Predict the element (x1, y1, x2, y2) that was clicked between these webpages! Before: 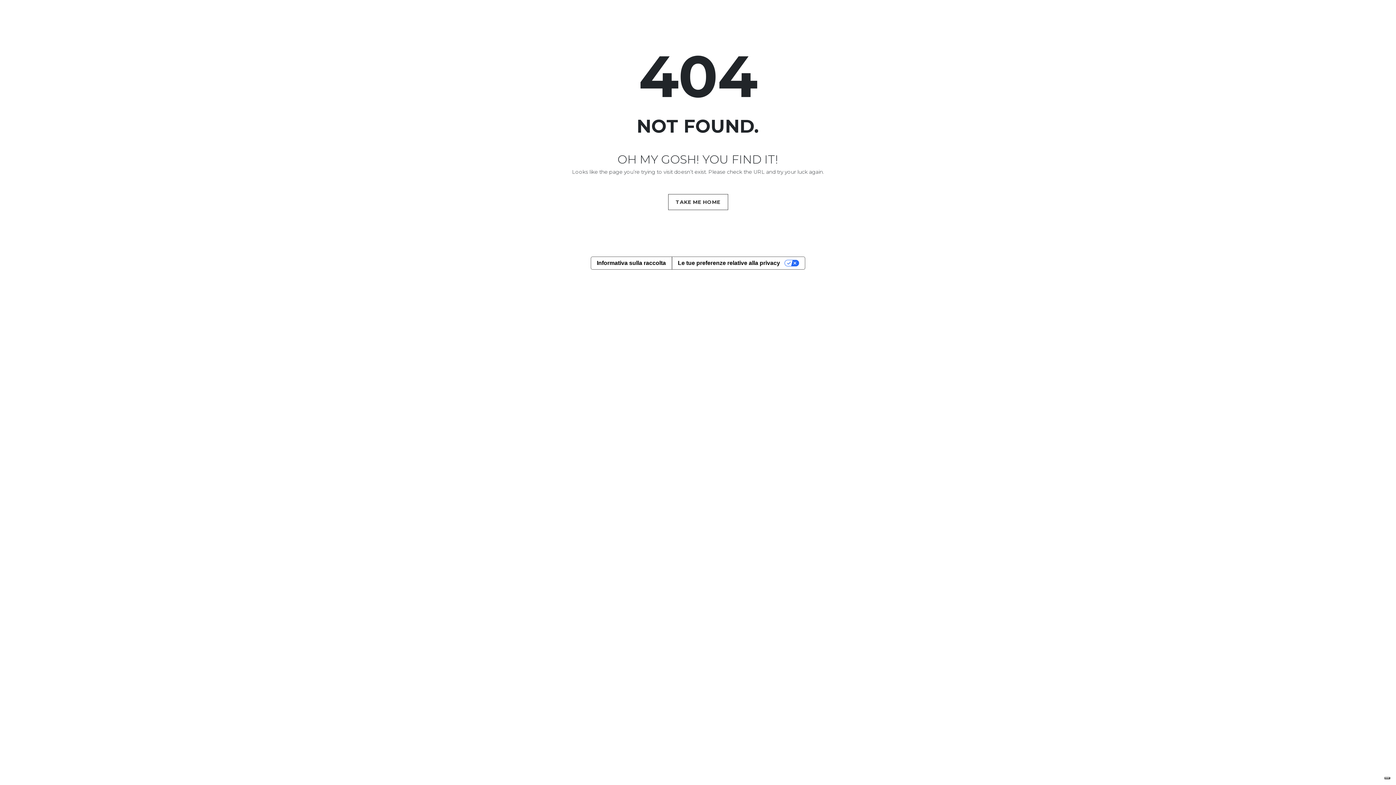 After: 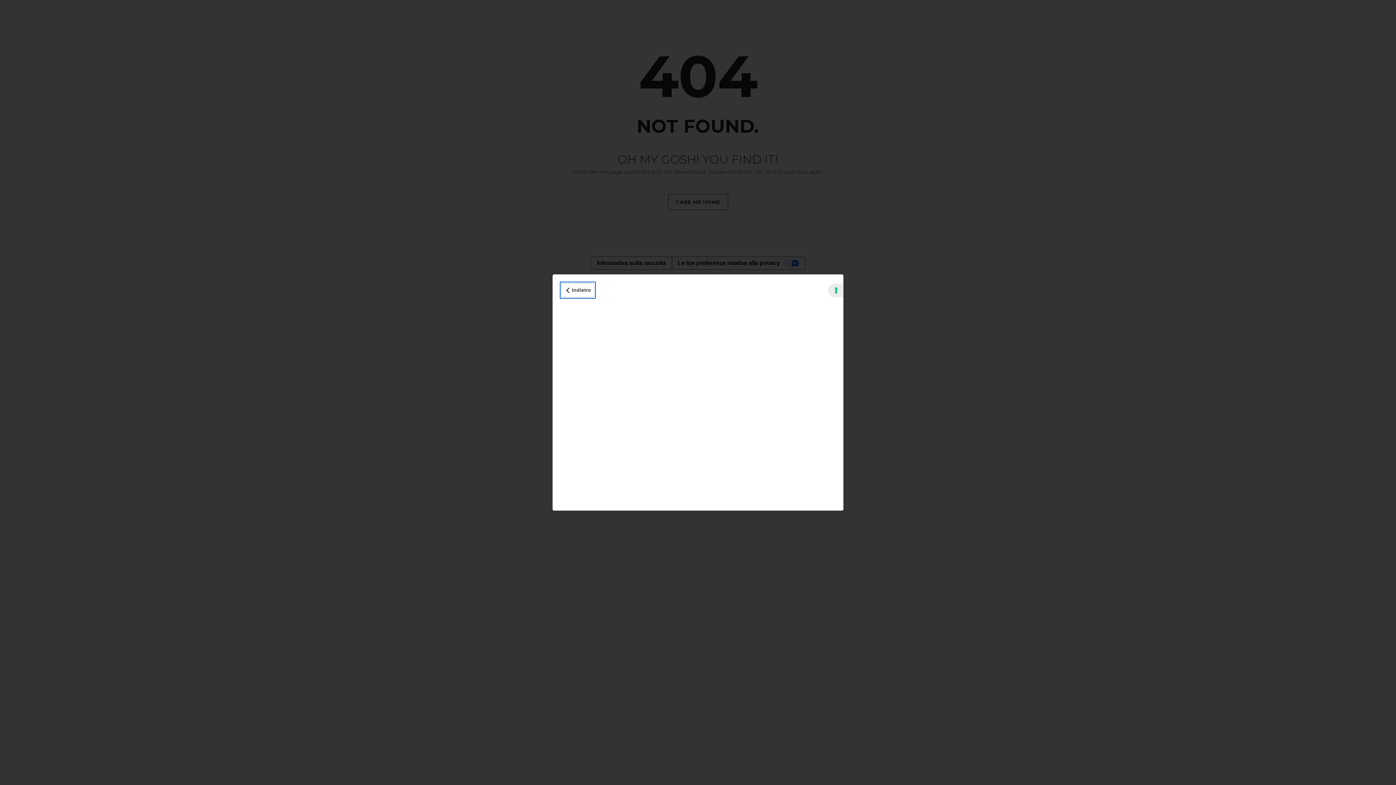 Action: label: Informativa sulla raccolta bbox: (591, 257, 671, 269)